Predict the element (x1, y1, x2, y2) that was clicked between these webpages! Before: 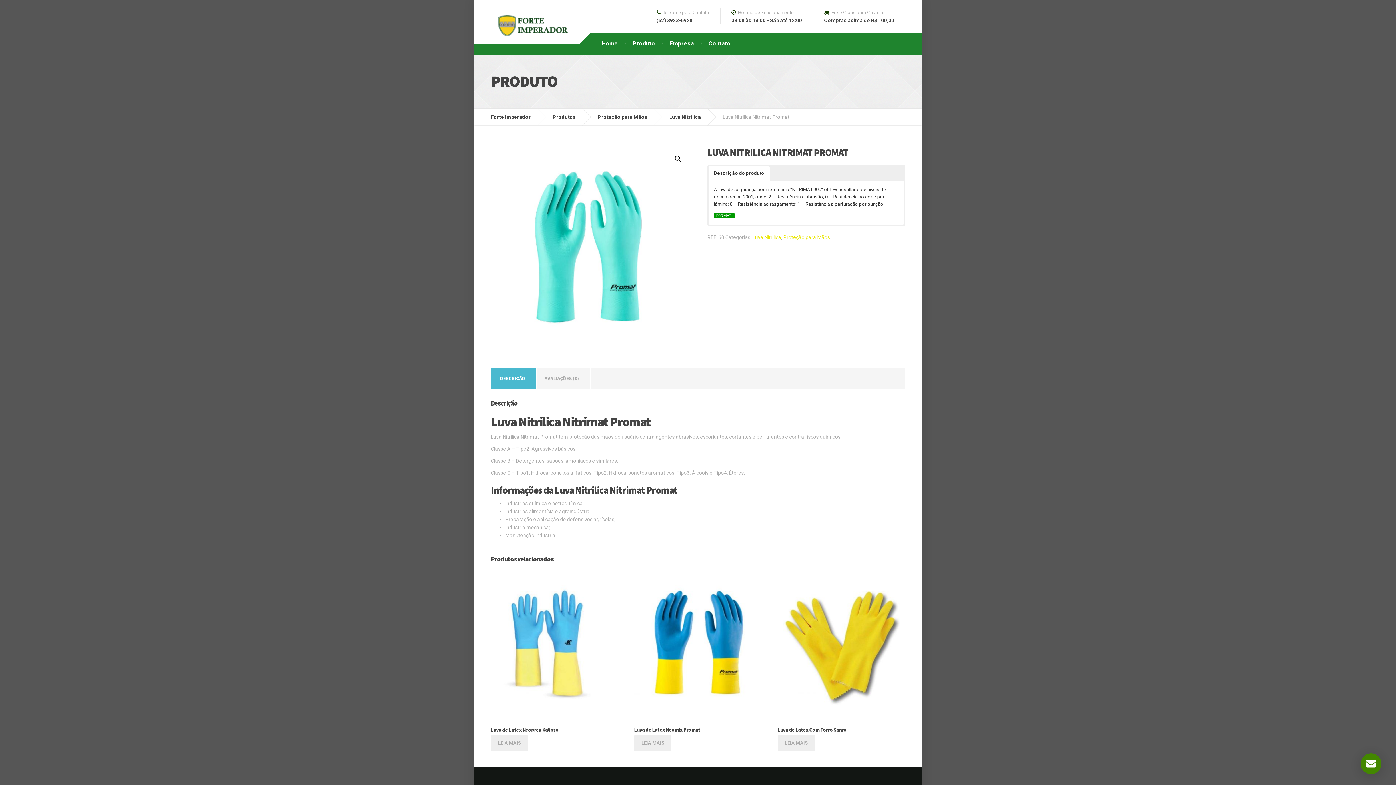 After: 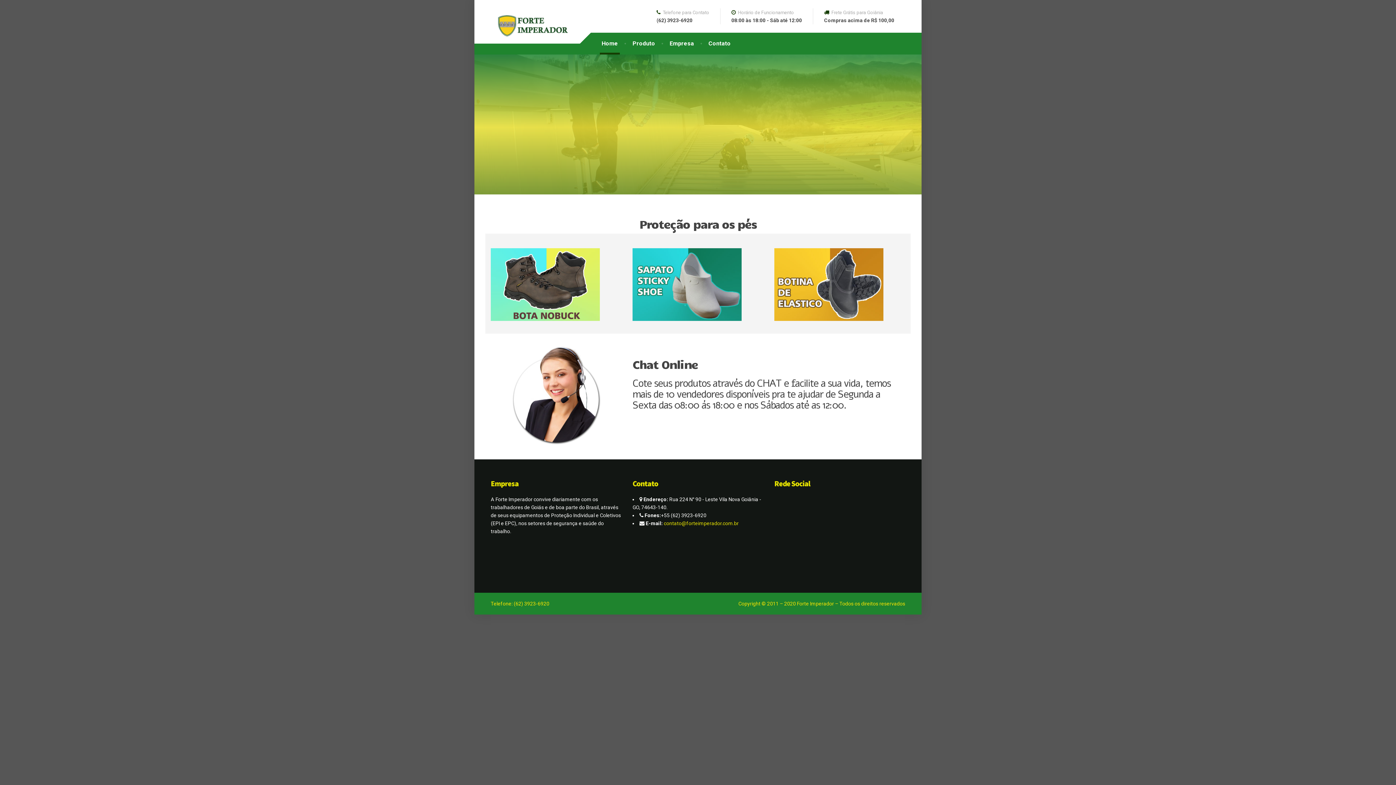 Action: bbox: (490, 14, 569, 20)